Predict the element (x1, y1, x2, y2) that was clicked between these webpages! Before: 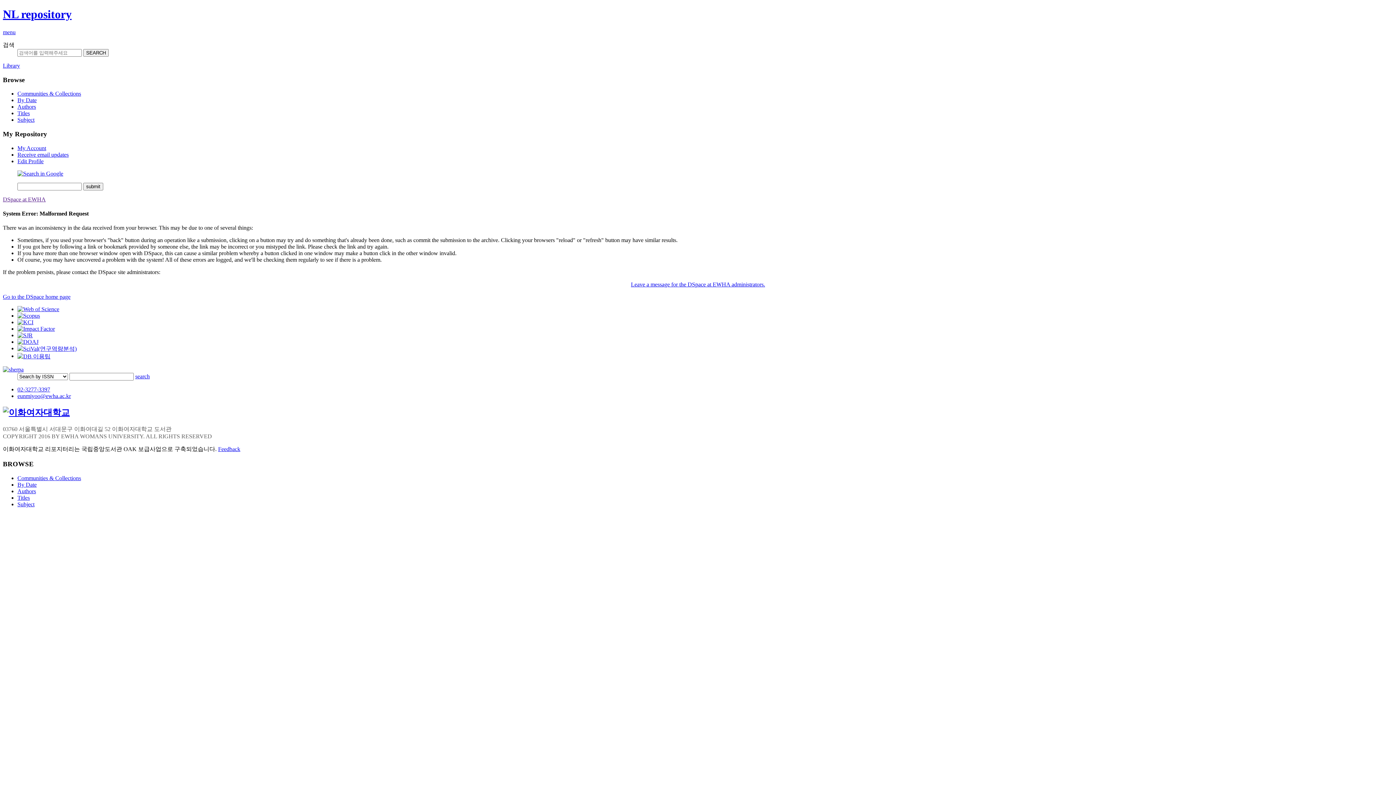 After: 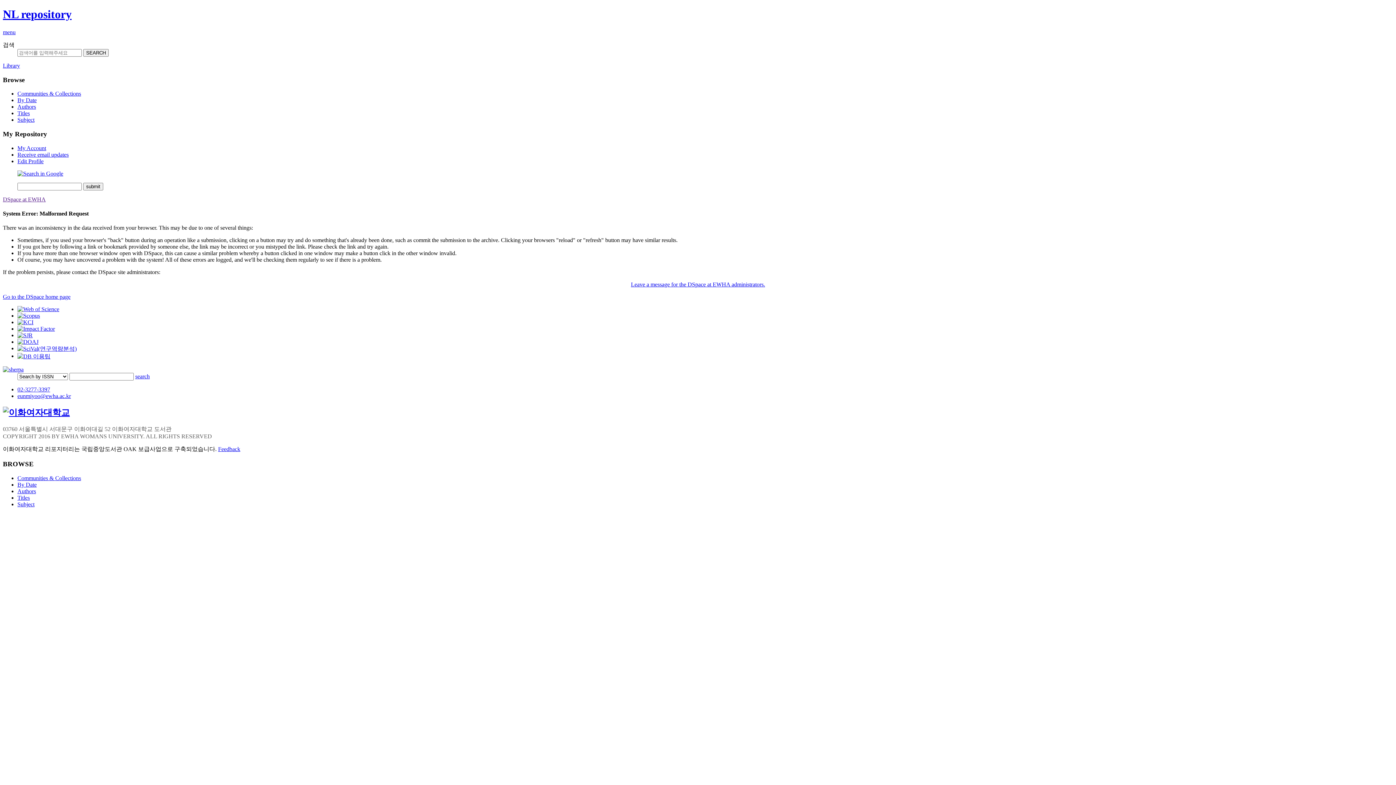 Action: bbox: (17, 97, 36, 103) label: By Date